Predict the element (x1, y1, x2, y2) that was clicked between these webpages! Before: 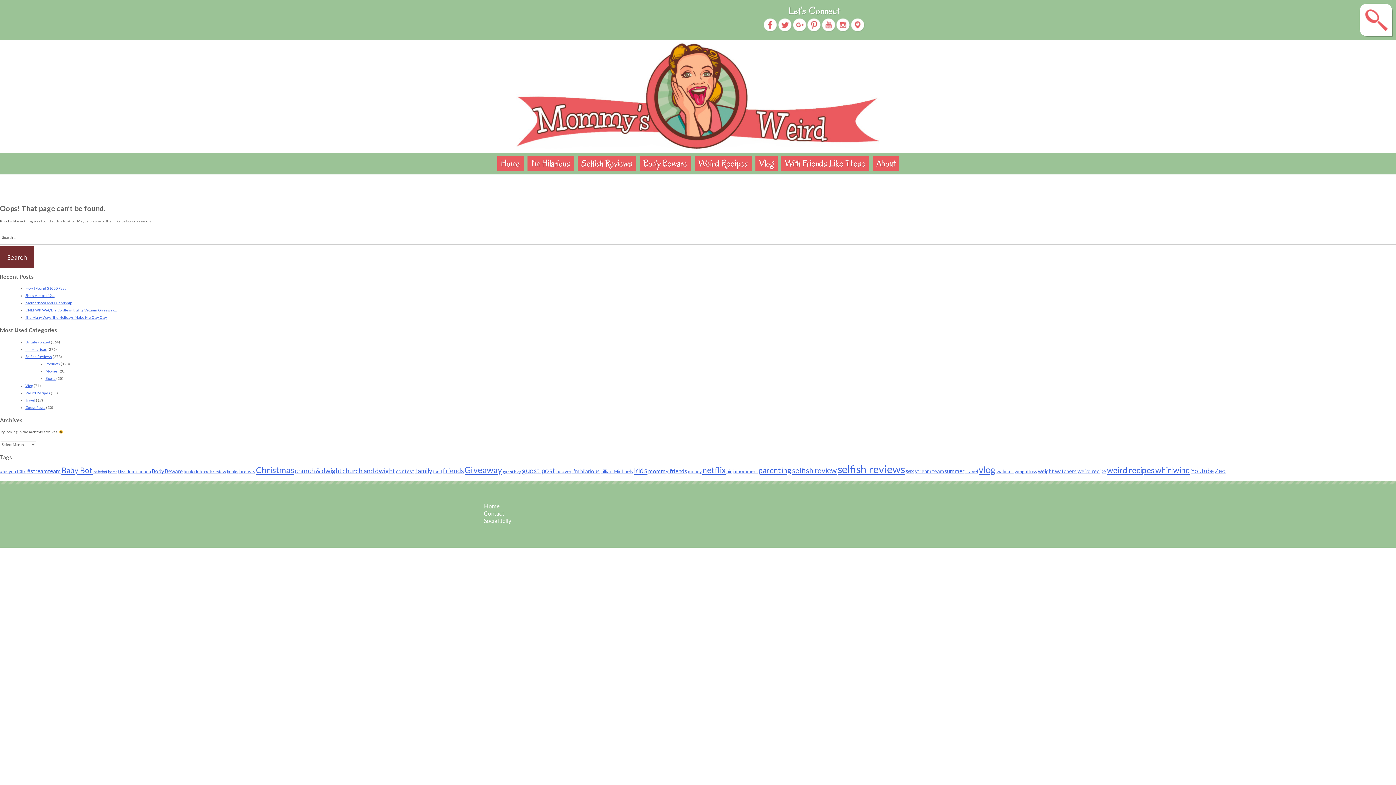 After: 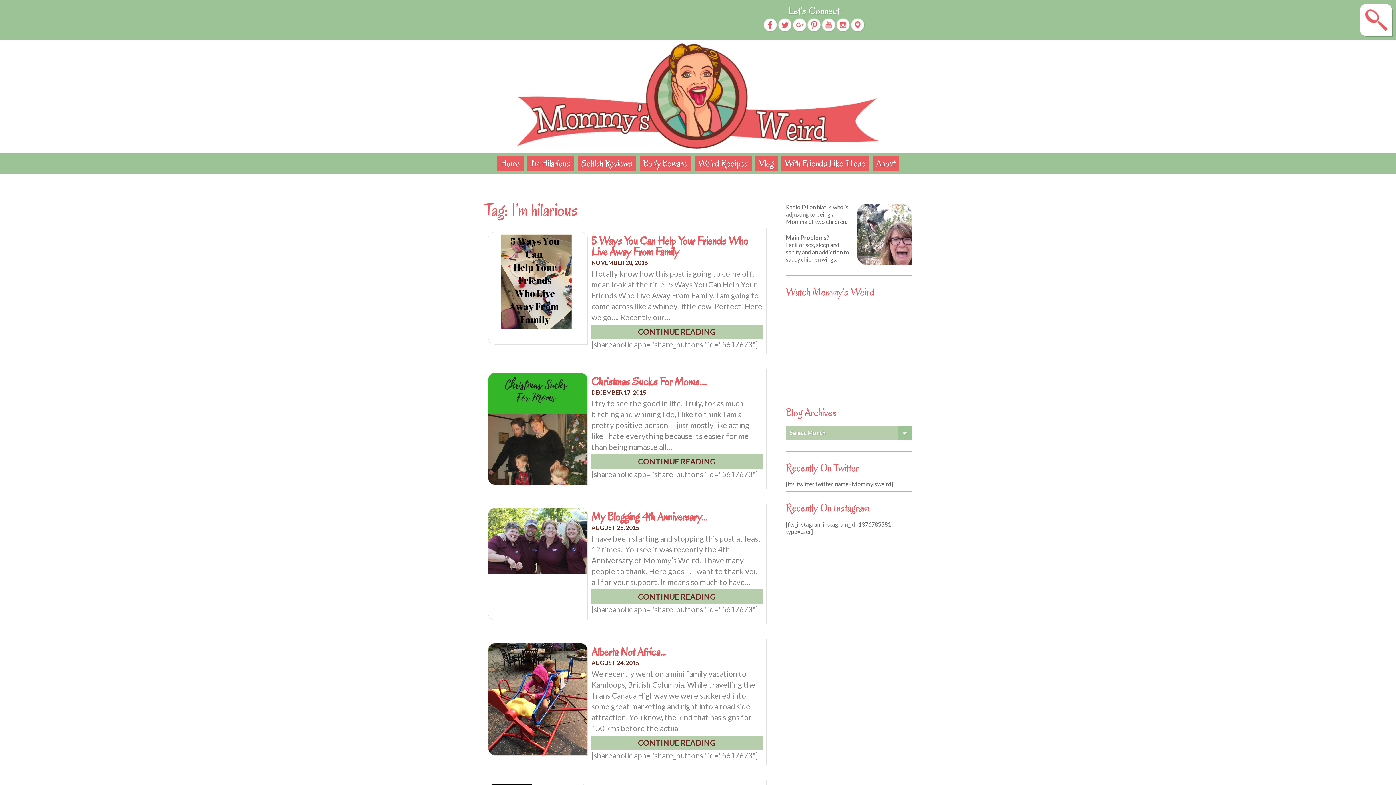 Action: label: I'm hilarious (12 items) bbox: (572, 468, 600, 474)